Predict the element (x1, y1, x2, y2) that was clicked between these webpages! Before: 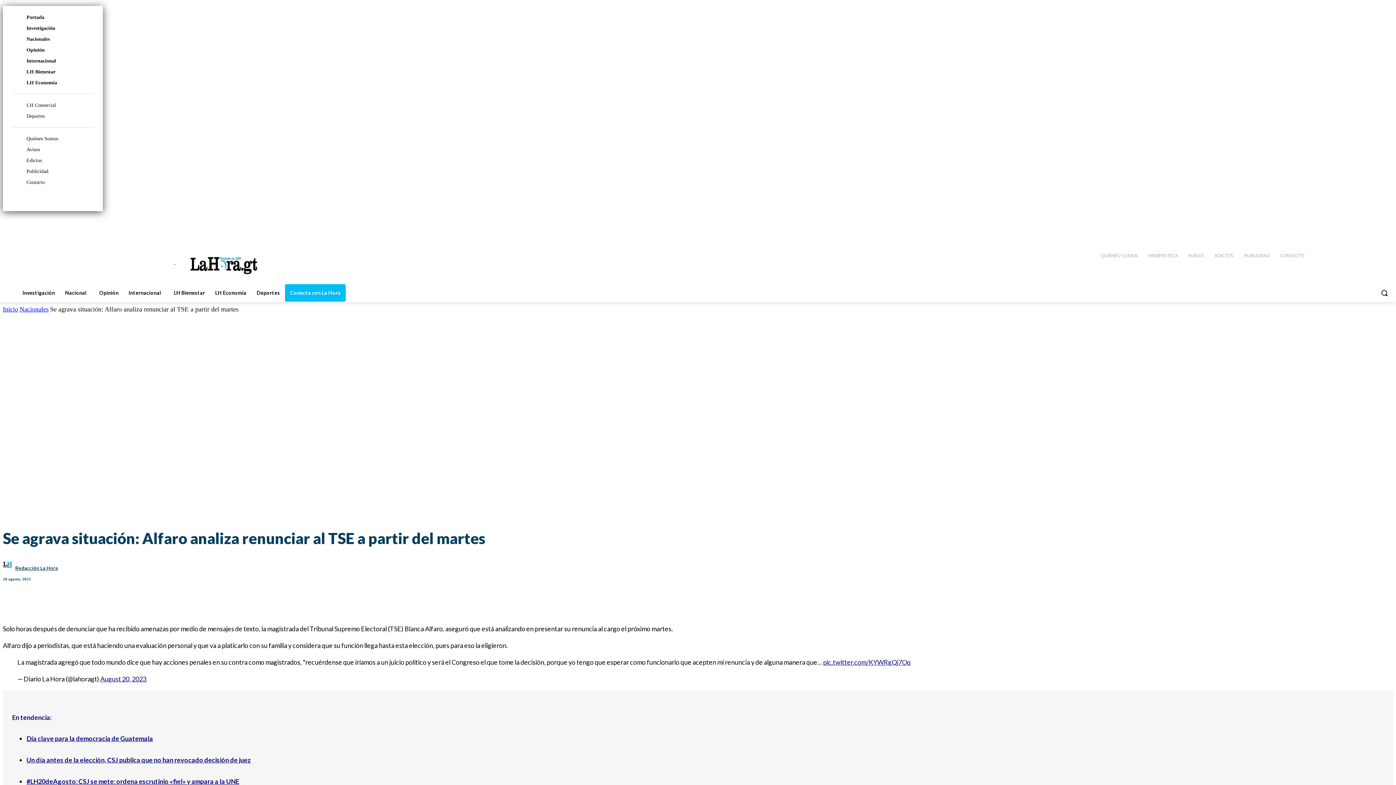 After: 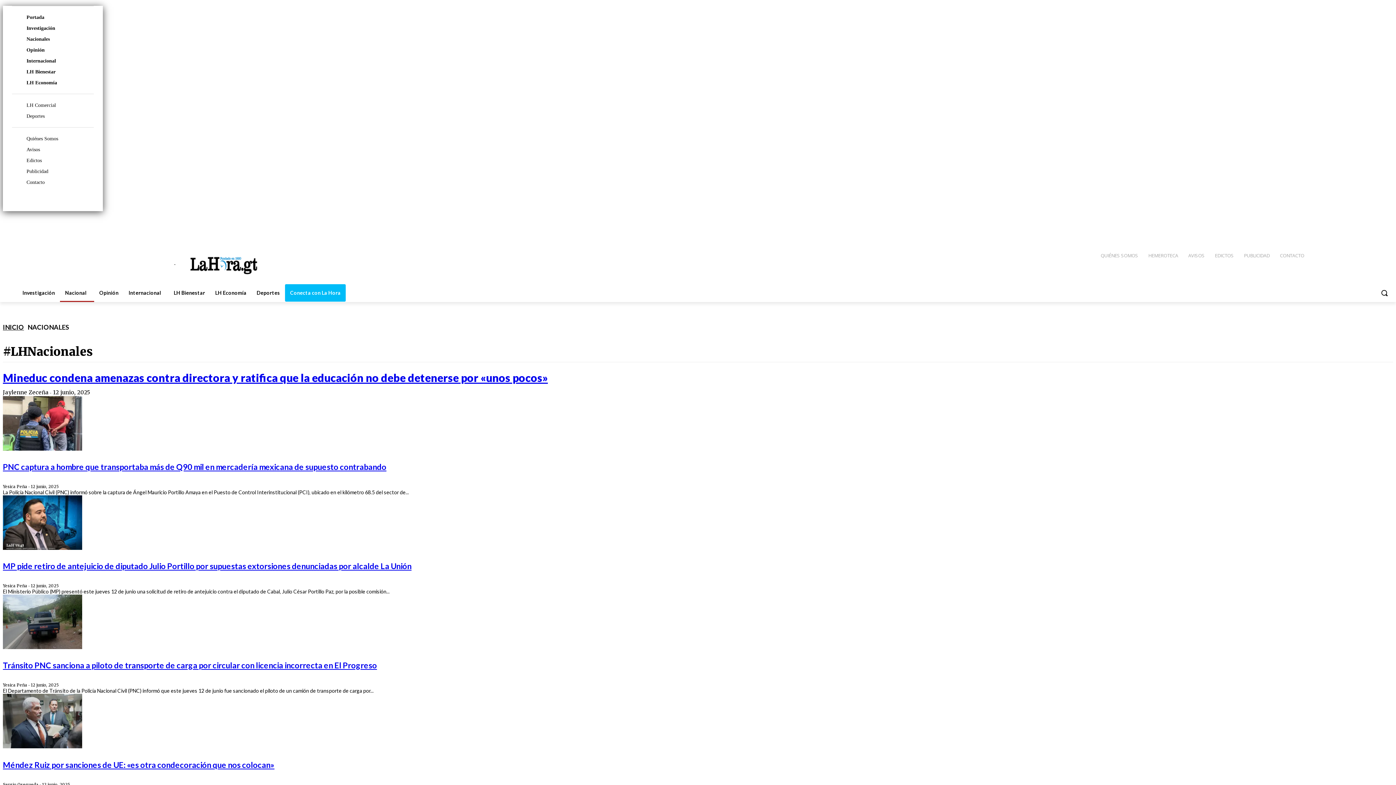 Action: label: Nacionales bbox: (26, 36, 49, 41)